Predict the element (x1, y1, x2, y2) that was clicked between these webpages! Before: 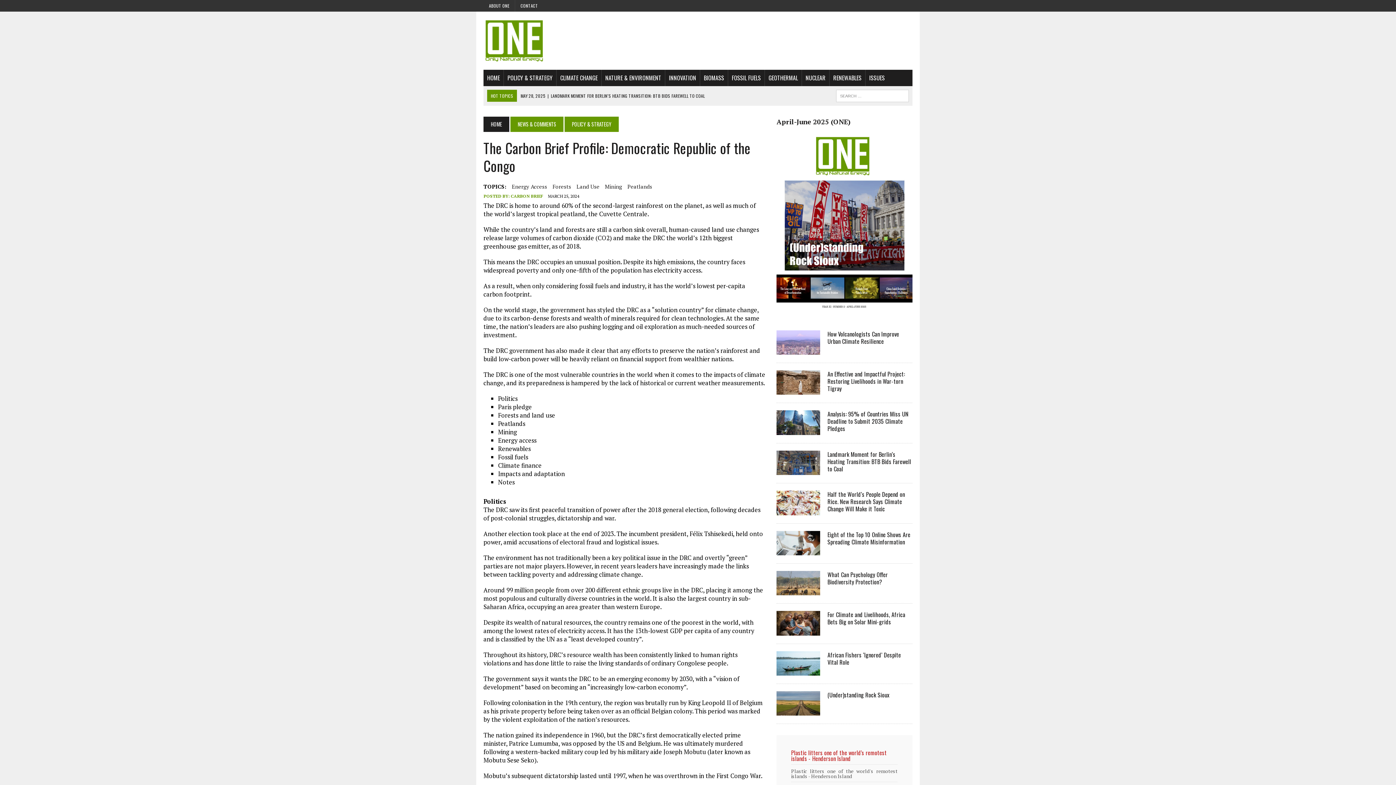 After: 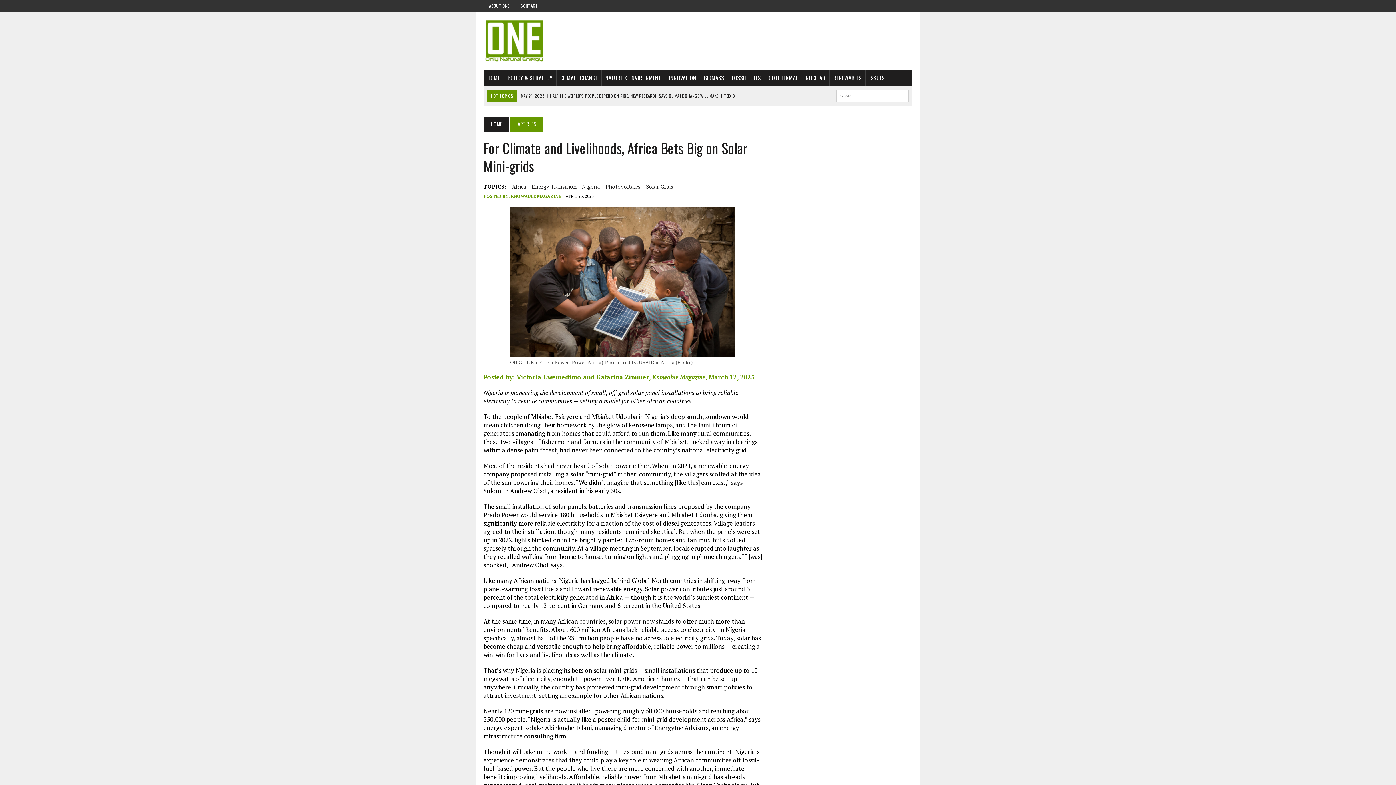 Action: bbox: (776, 627, 820, 635)